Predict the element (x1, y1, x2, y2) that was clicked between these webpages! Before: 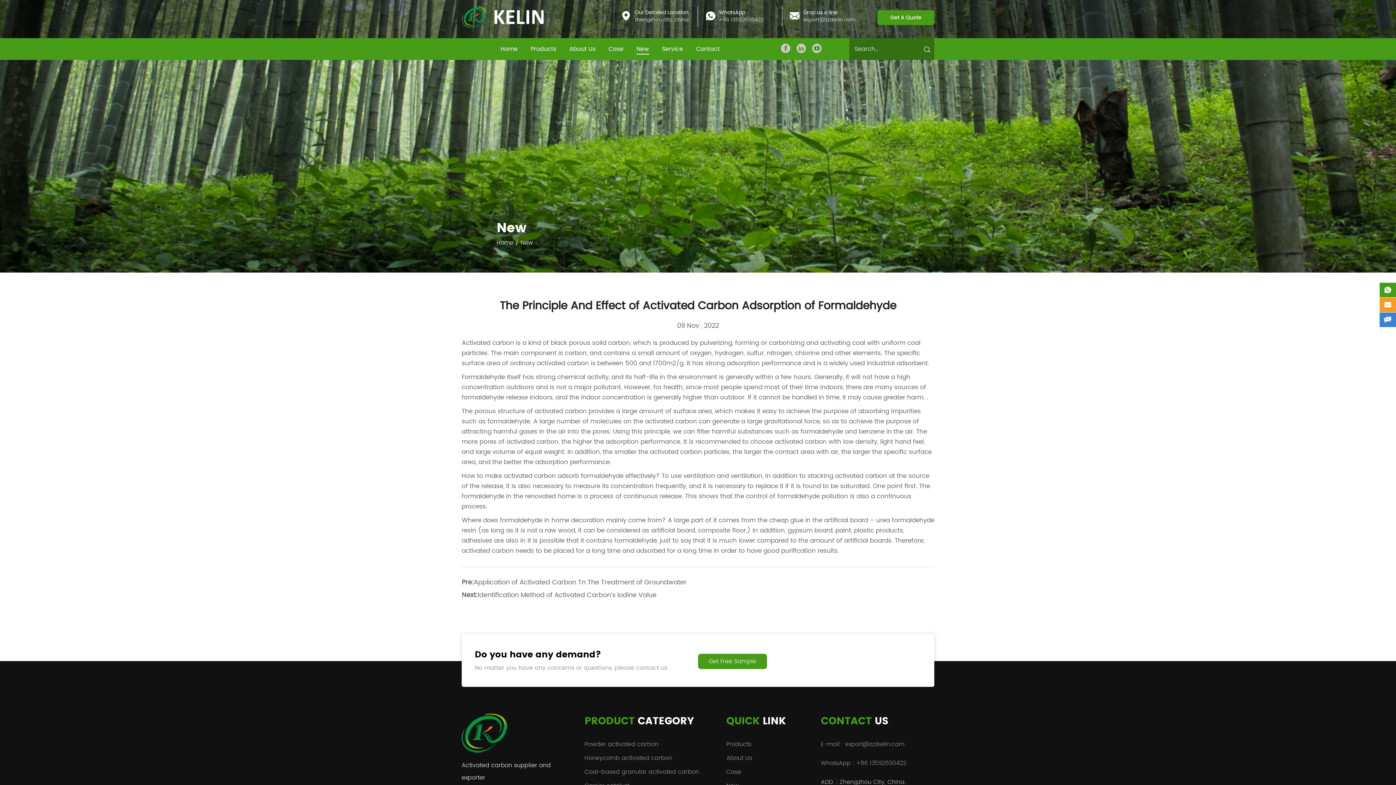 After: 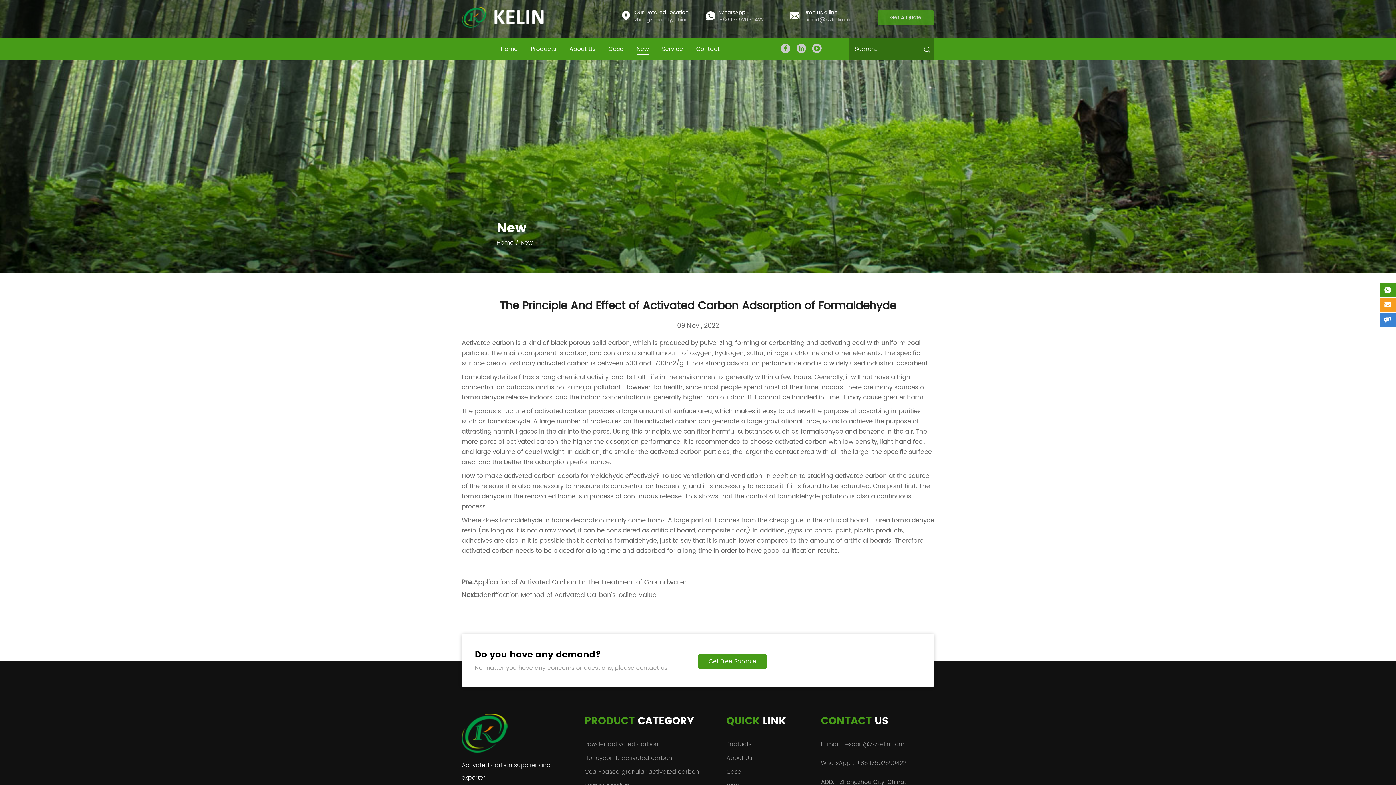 Action: label: Get A Quote bbox: (877, 10, 934, 25)